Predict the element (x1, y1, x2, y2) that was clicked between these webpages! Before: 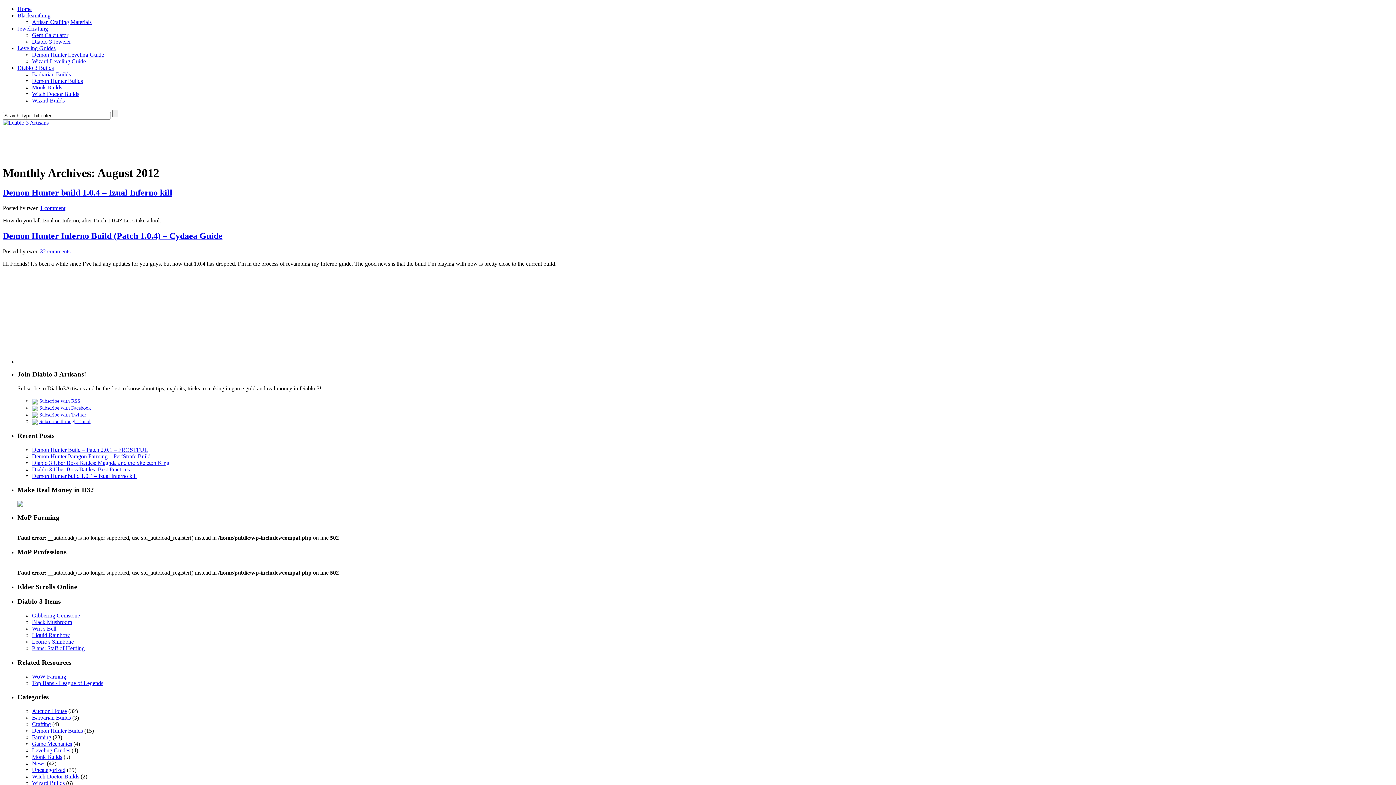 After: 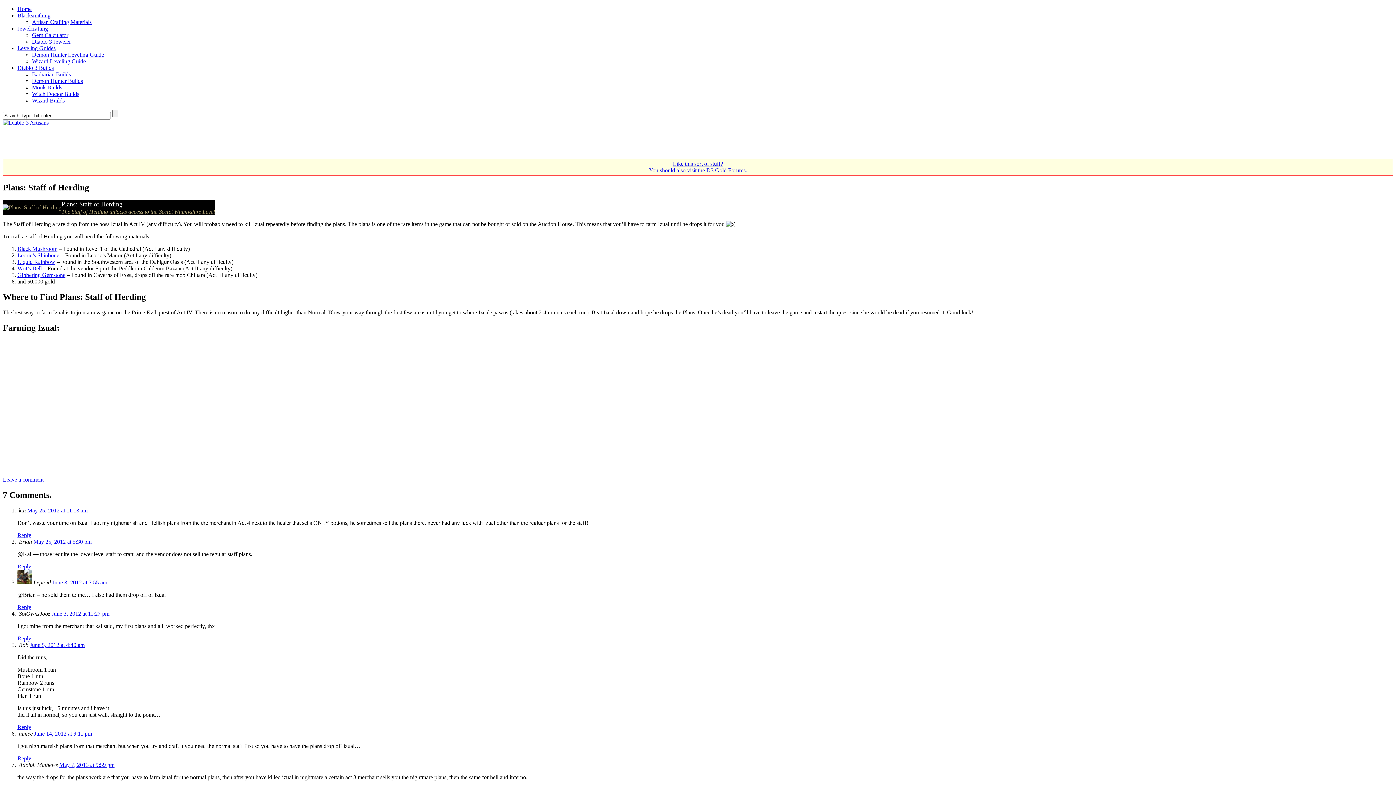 Action: bbox: (32, 645, 84, 651) label: Plans: Staff of Herding